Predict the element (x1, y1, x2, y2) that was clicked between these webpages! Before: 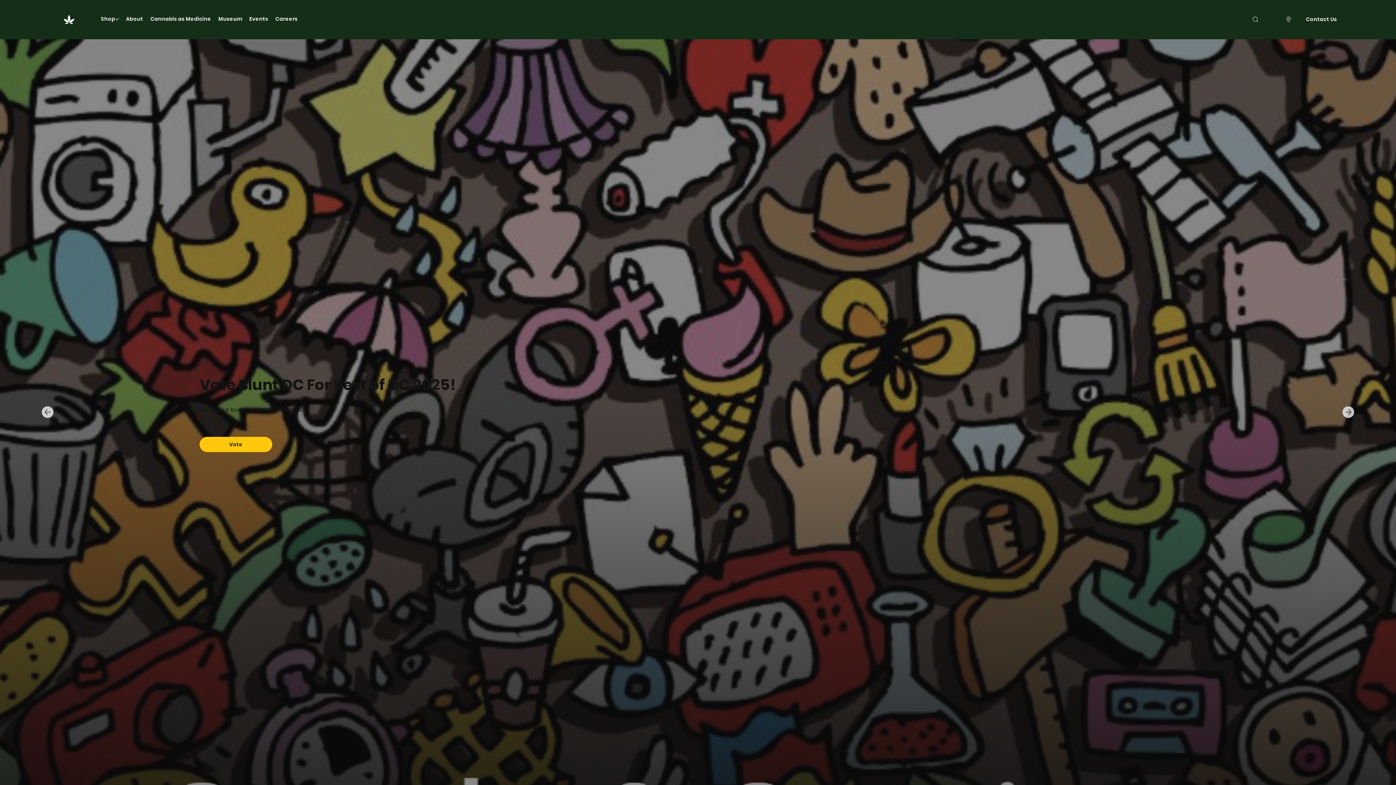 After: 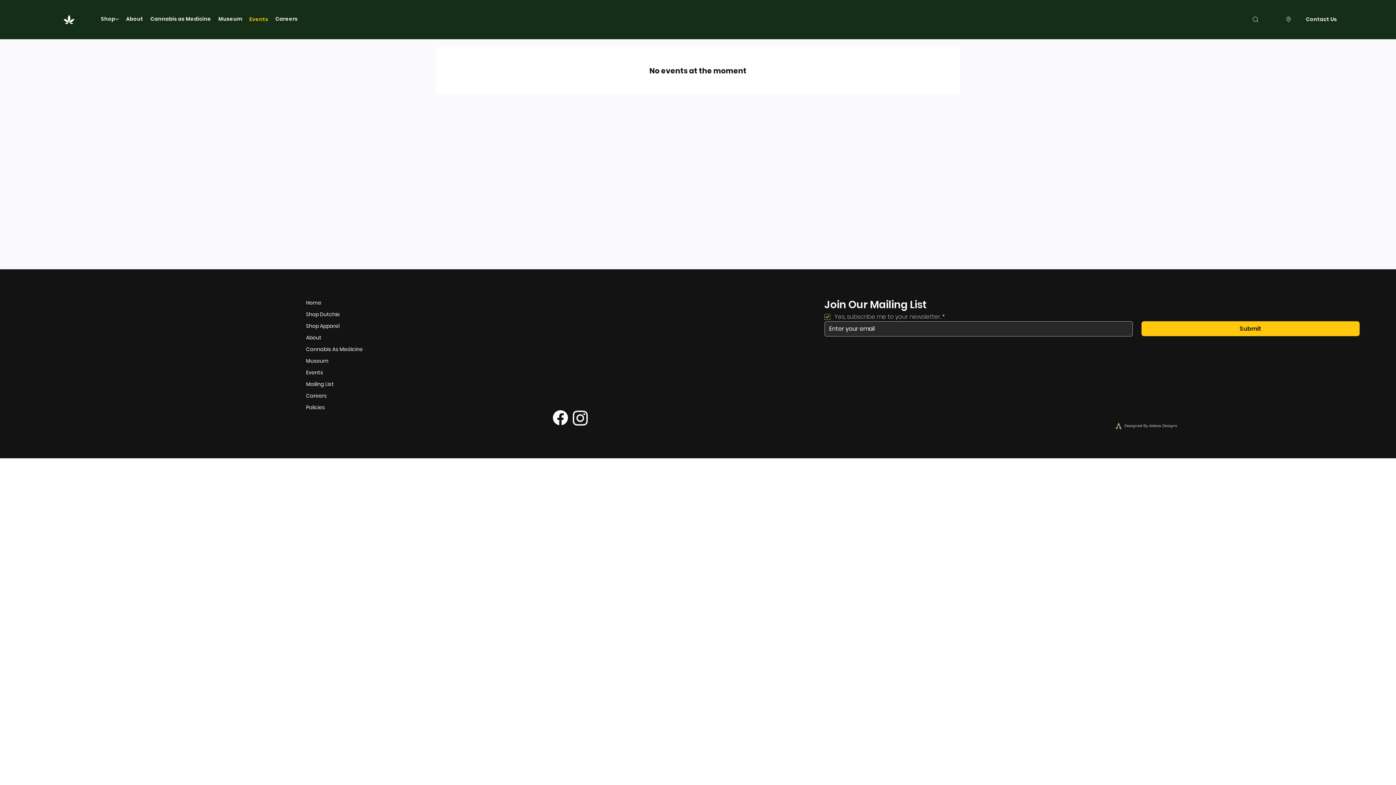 Action: bbox: (249, 15, 268, 22) label: Events